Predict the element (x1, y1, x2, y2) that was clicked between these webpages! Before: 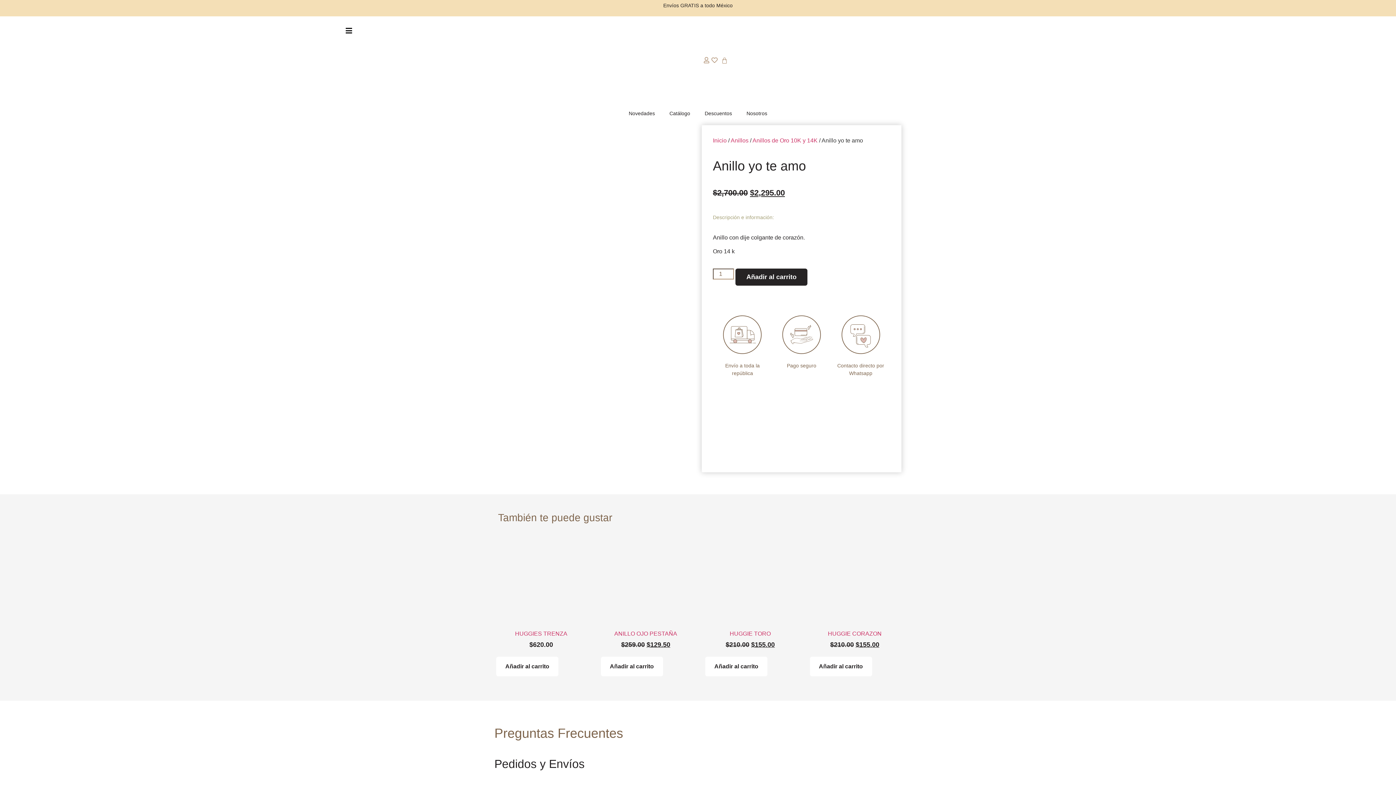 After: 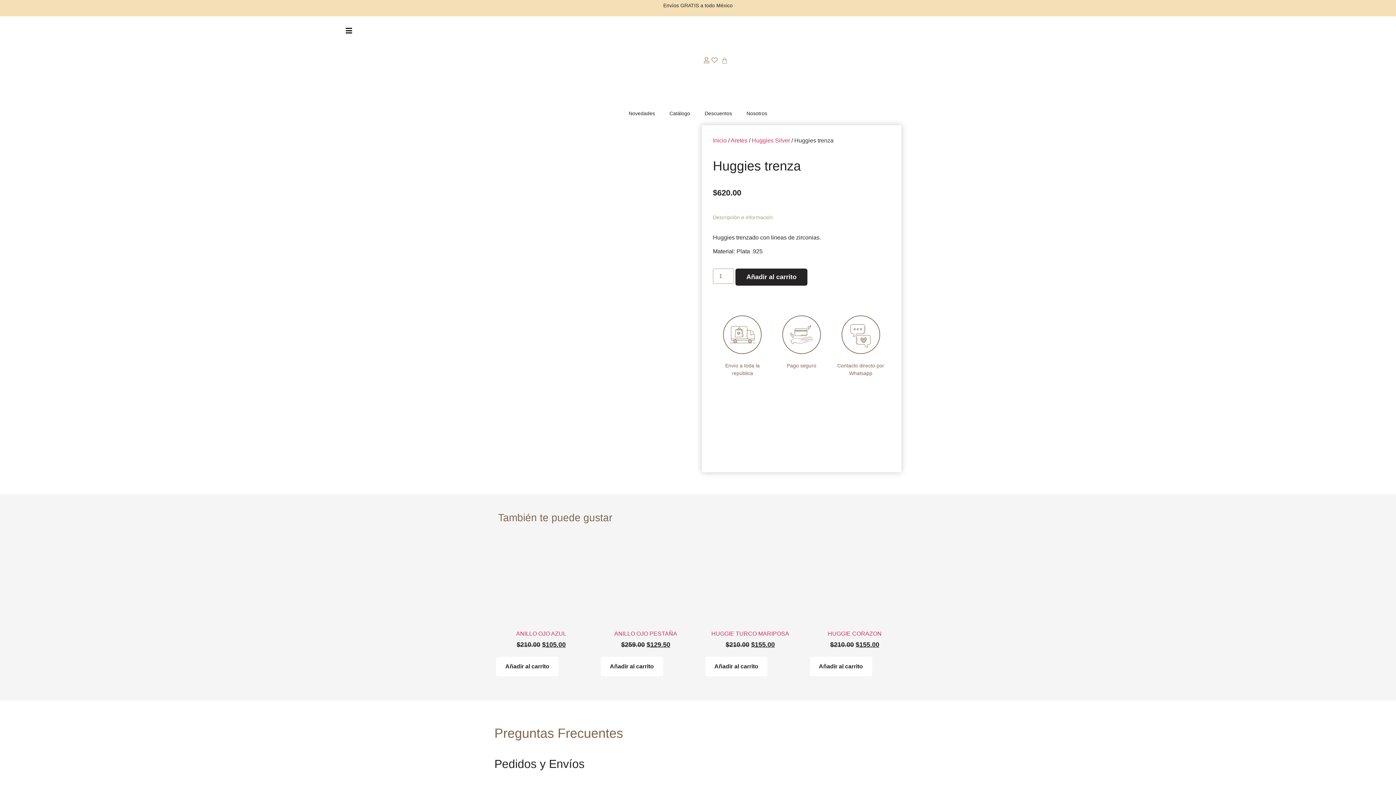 Action: bbox: (515, 630, 567, 636) label: HUGGIES TRENZA